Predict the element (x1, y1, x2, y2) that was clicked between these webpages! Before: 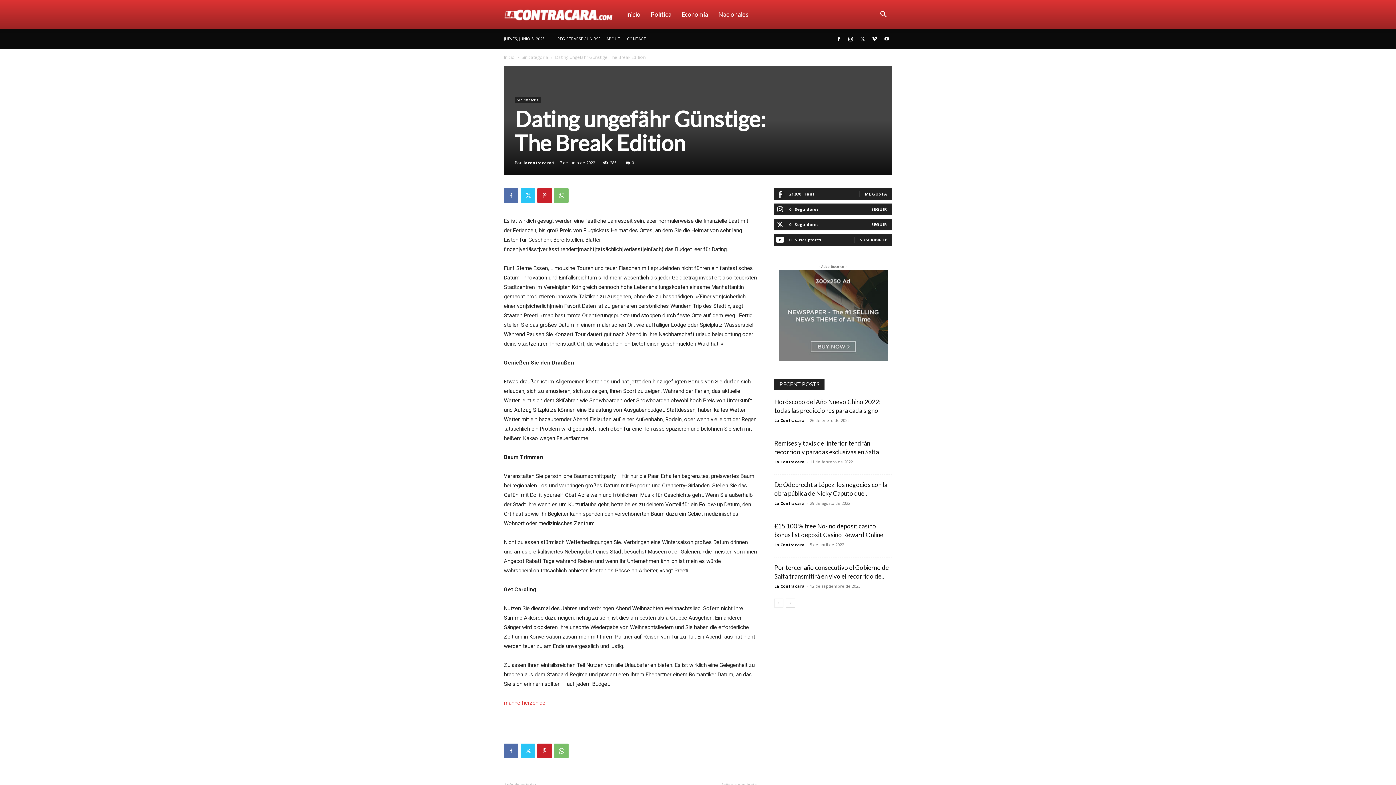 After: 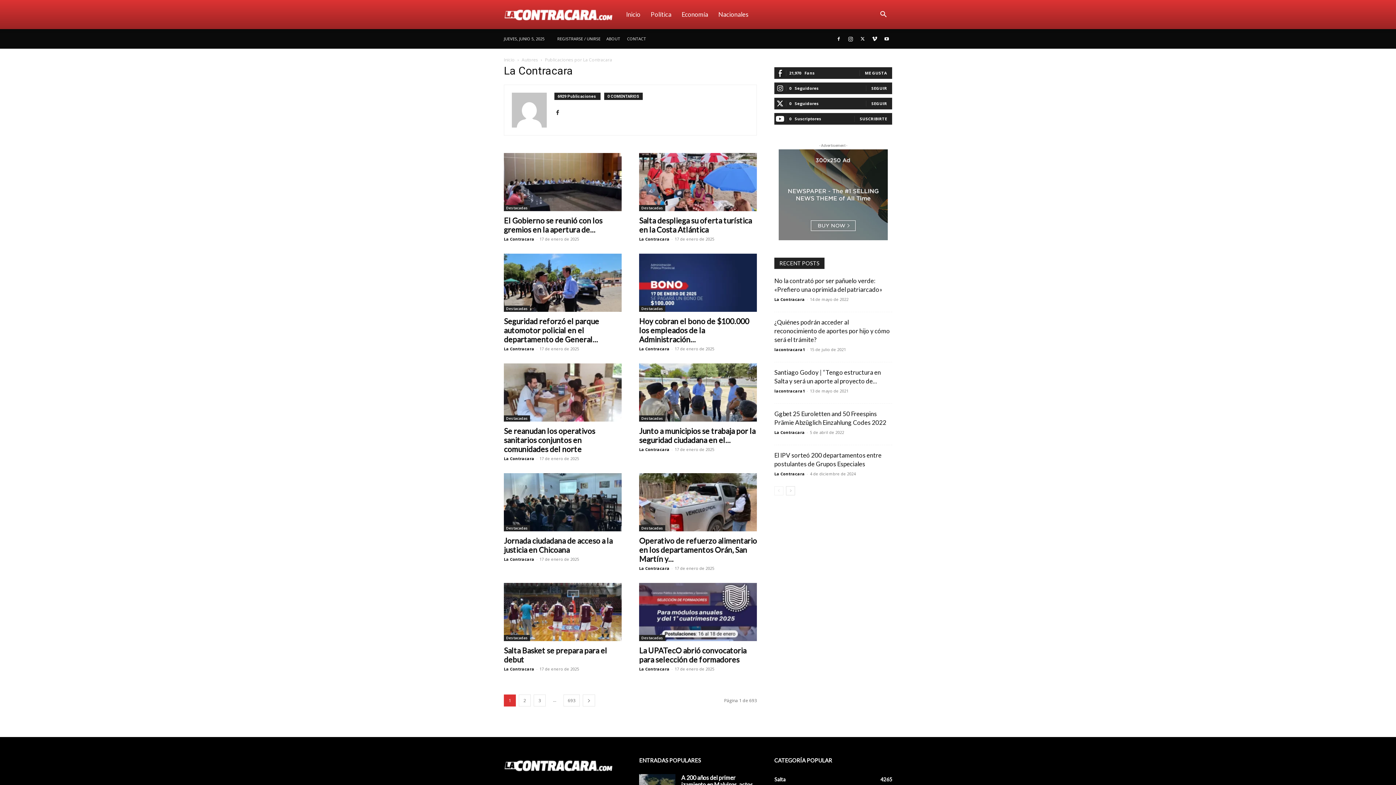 Action: bbox: (774, 459, 805, 464) label: La Contracara